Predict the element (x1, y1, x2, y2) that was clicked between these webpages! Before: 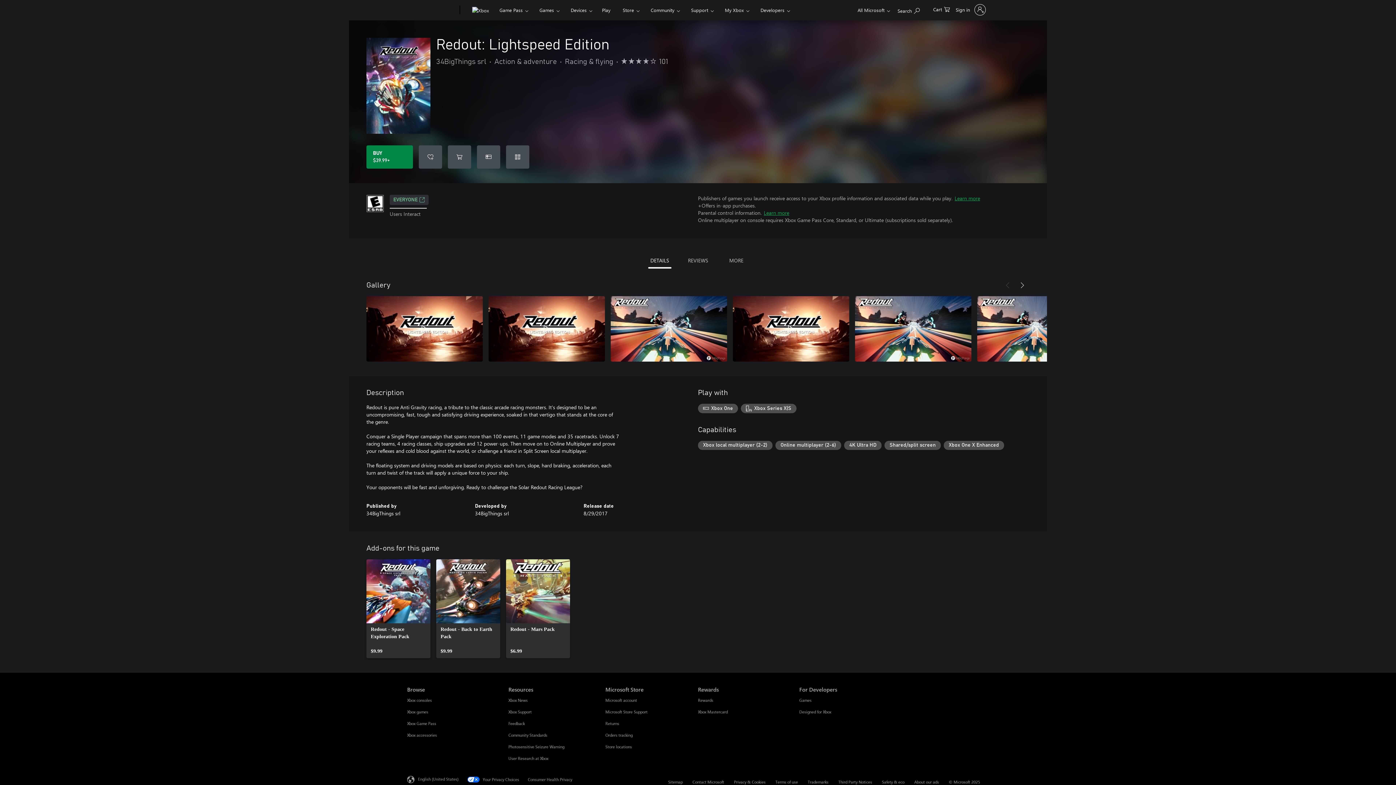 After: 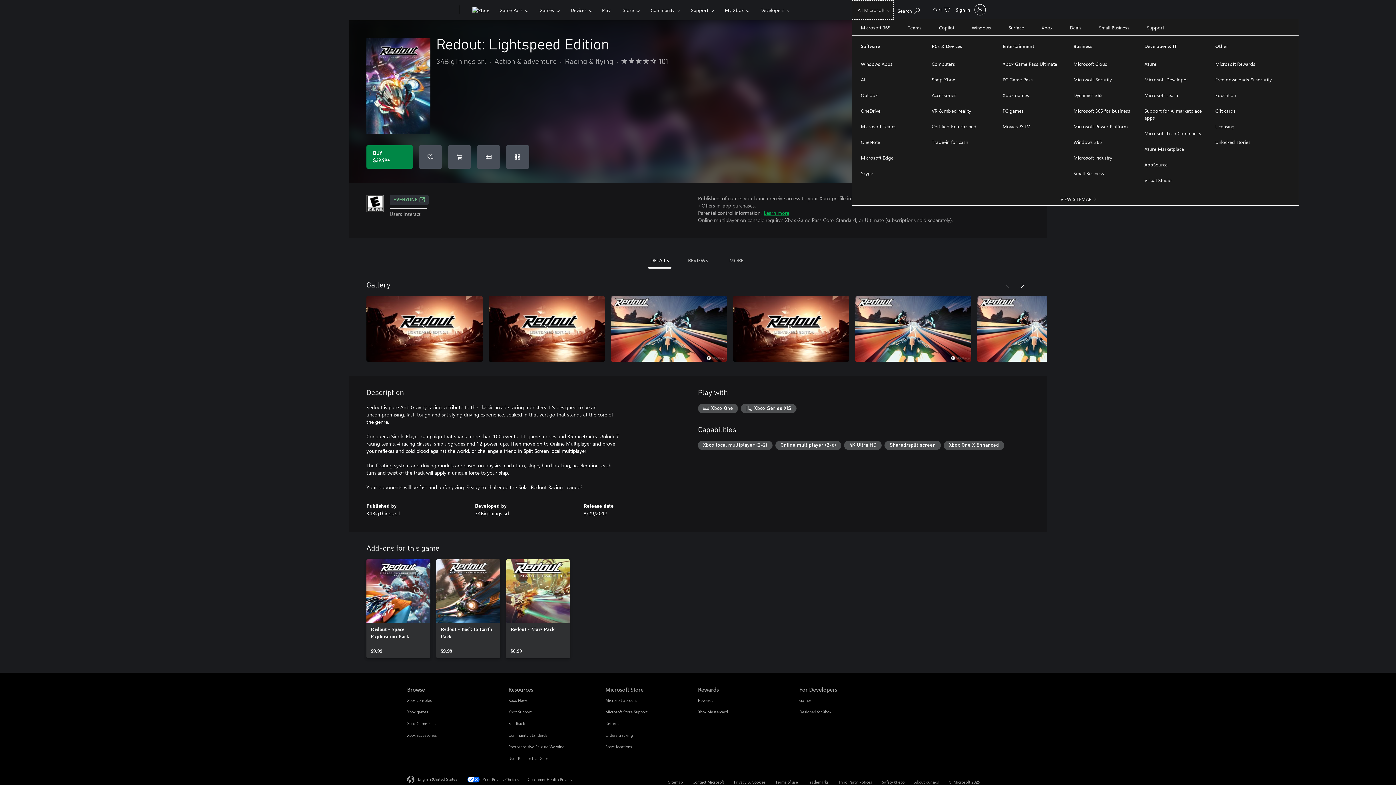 Action: bbox: (852, 0, 893, 19) label: All Microsoft